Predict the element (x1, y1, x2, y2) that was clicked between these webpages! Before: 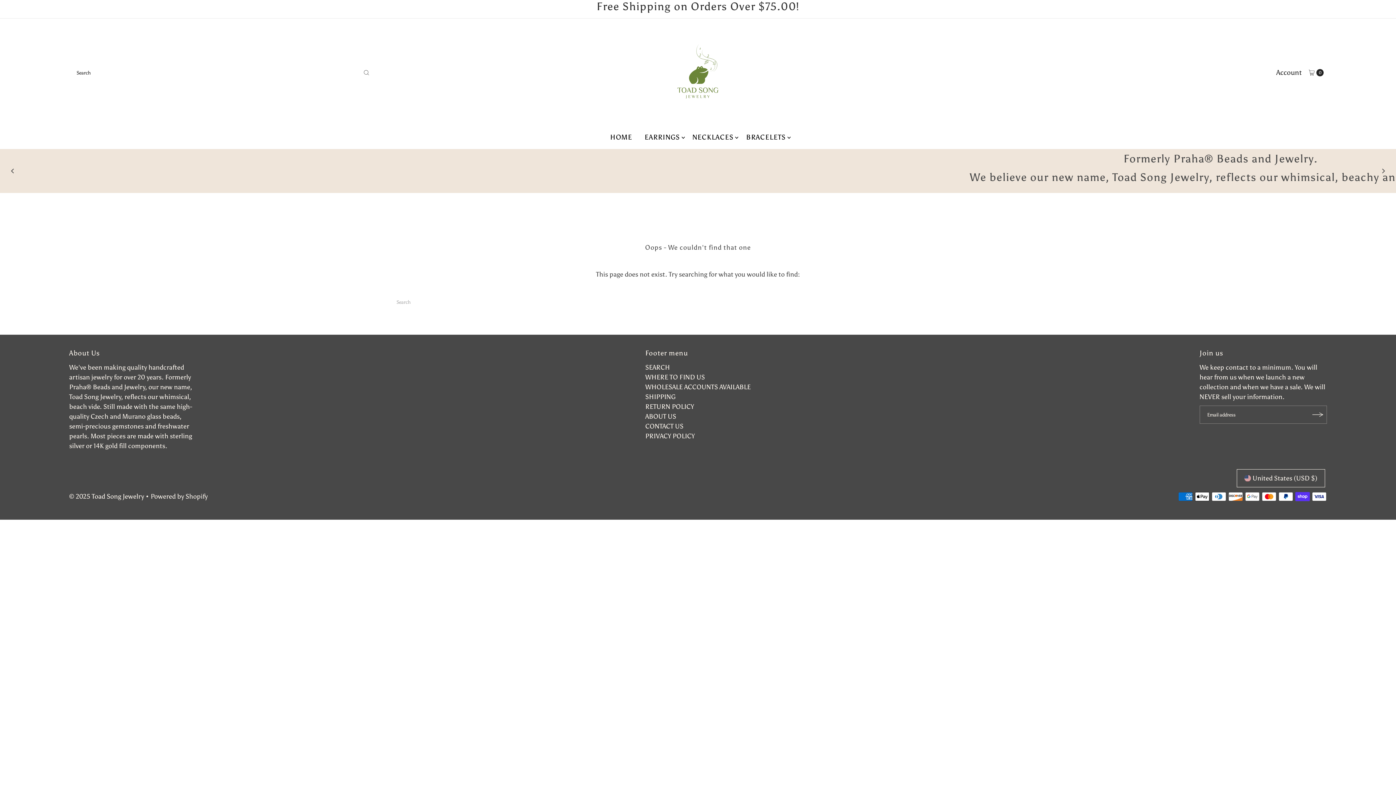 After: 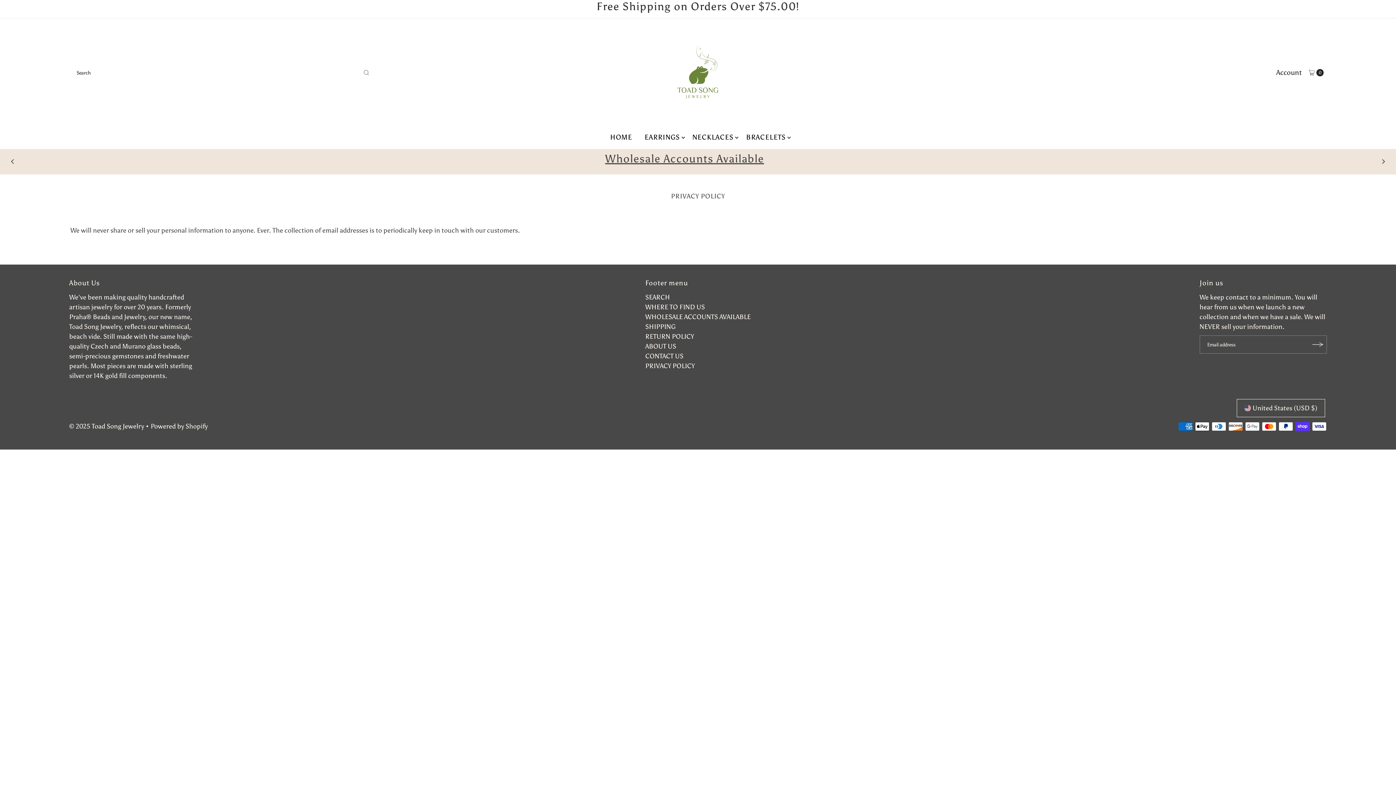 Action: label: PRIVACY POLICY bbox: (645, 413, 694, 421)